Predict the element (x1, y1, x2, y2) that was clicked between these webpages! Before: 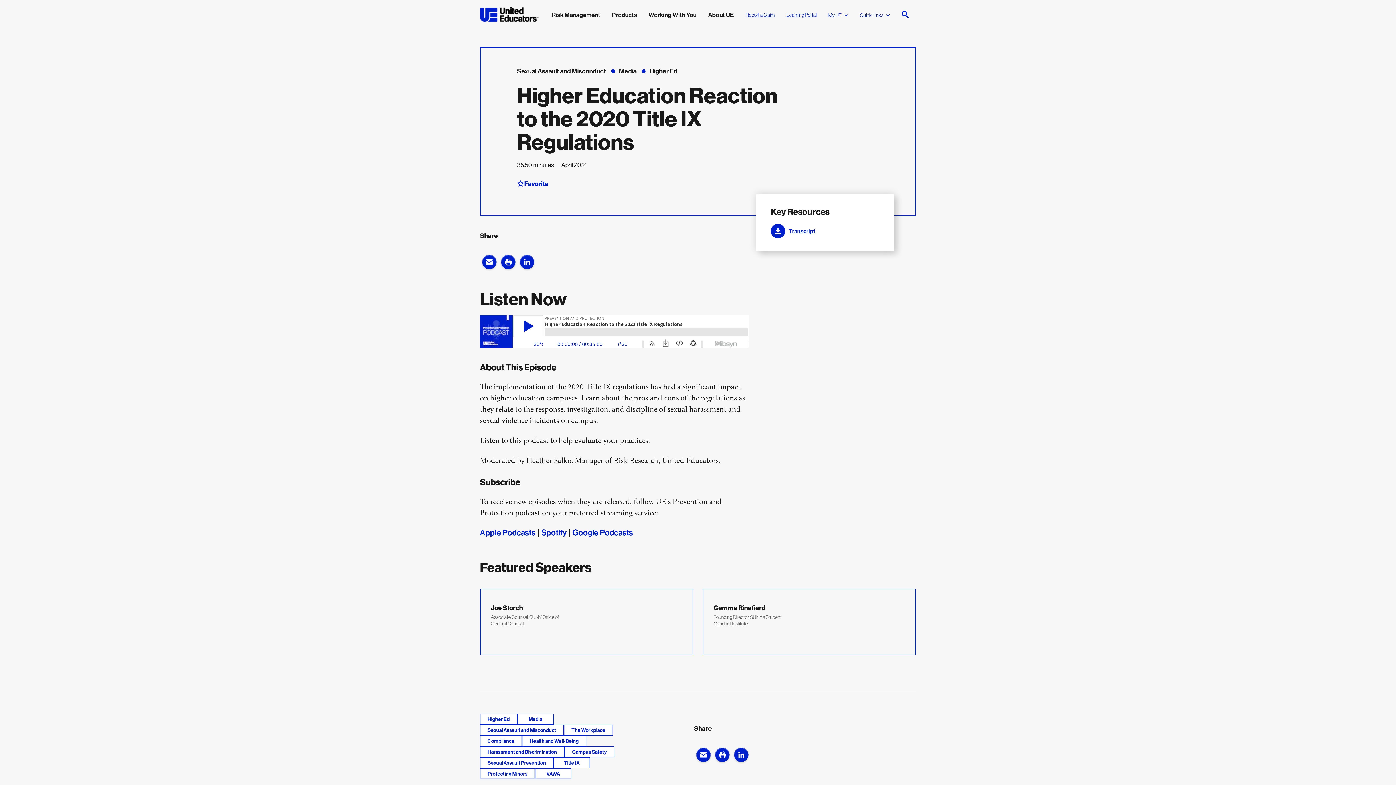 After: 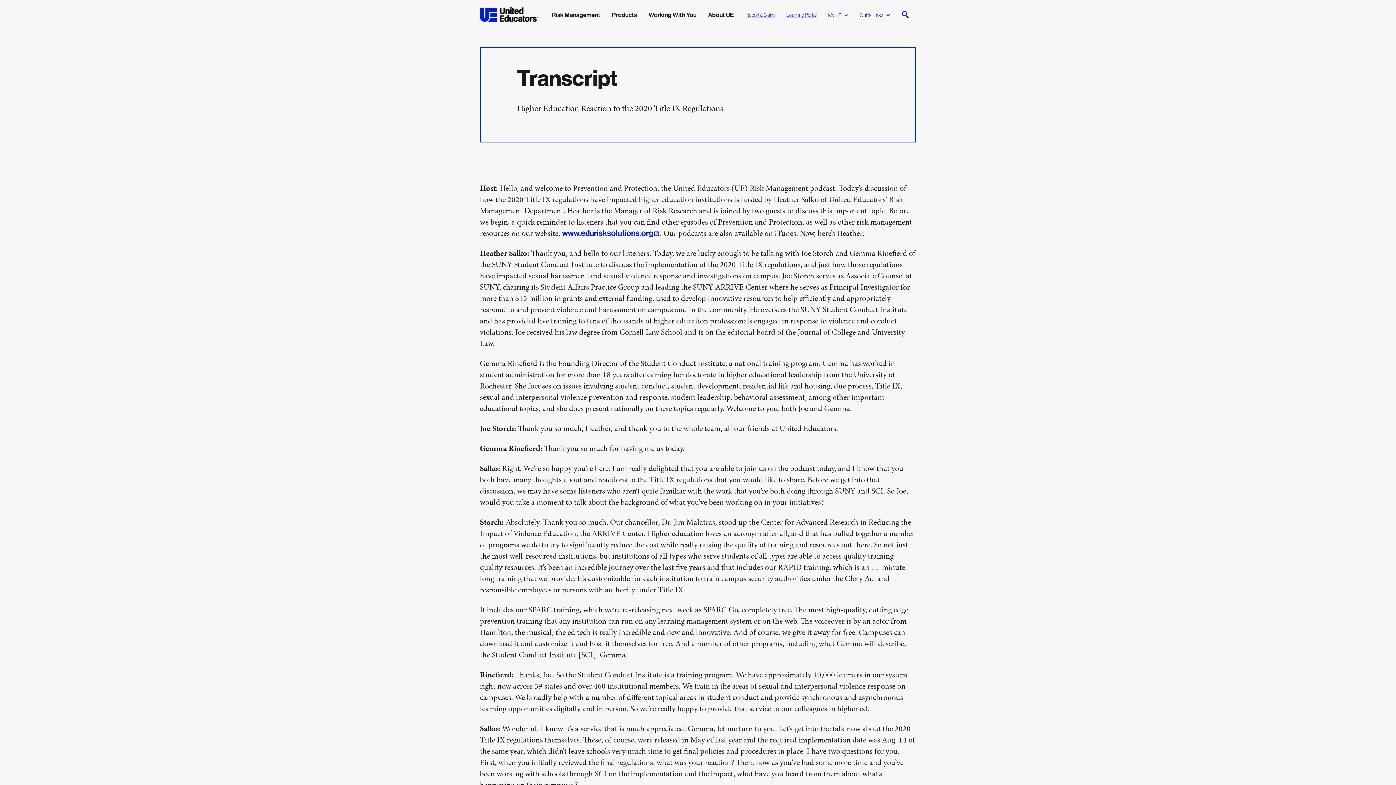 Action: bbox: (770, 224, 880, 238) label: Transcript